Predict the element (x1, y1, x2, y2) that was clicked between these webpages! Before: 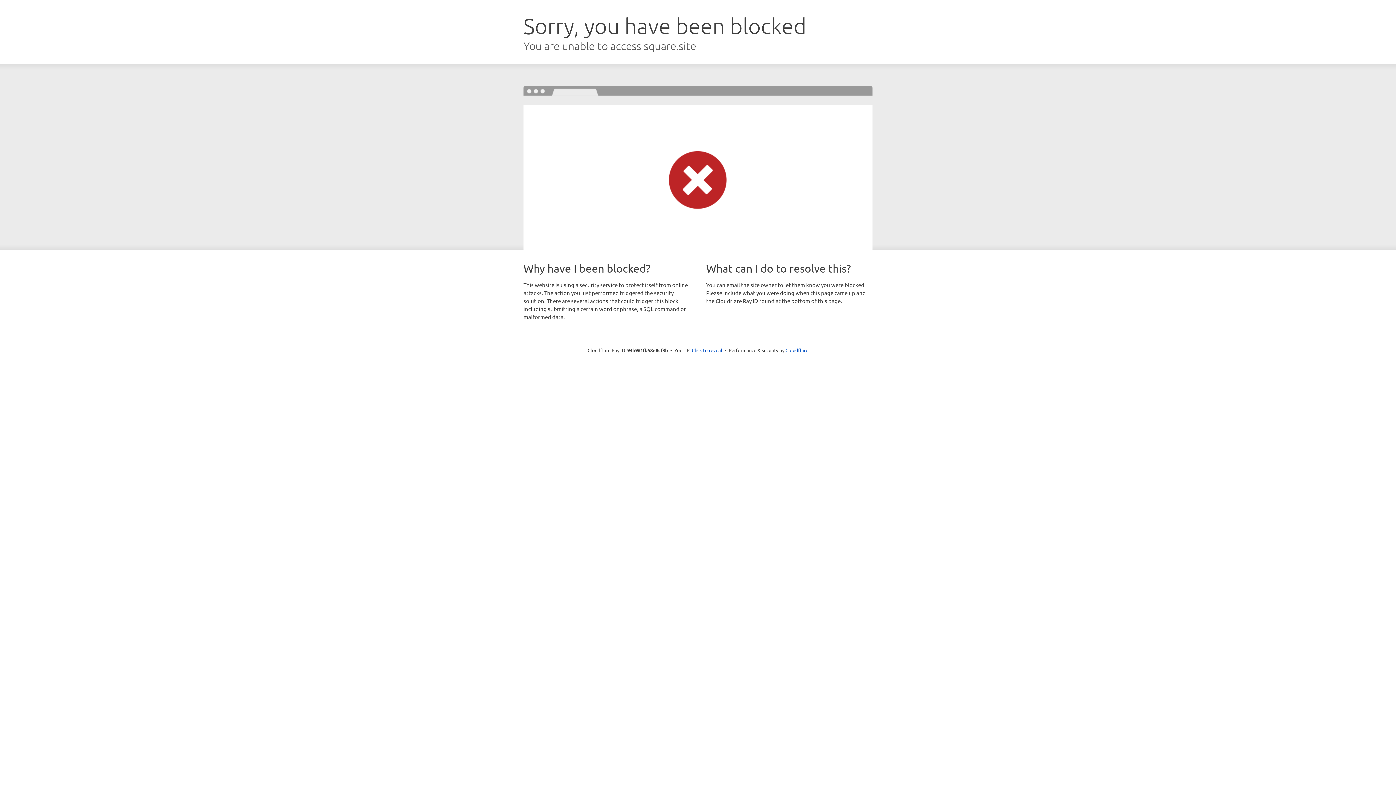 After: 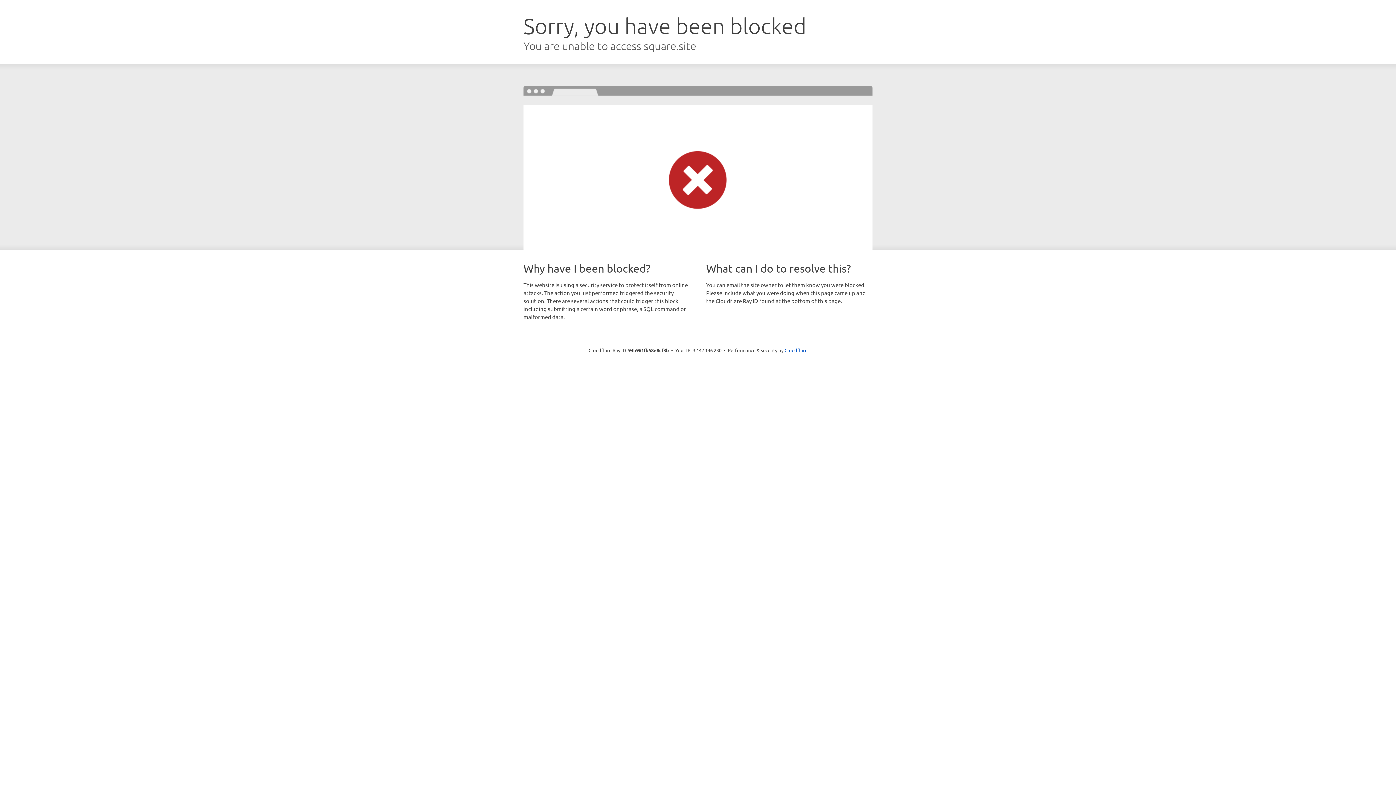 Action: bbox: (692, 346, 722, 353) label: Click to reveal